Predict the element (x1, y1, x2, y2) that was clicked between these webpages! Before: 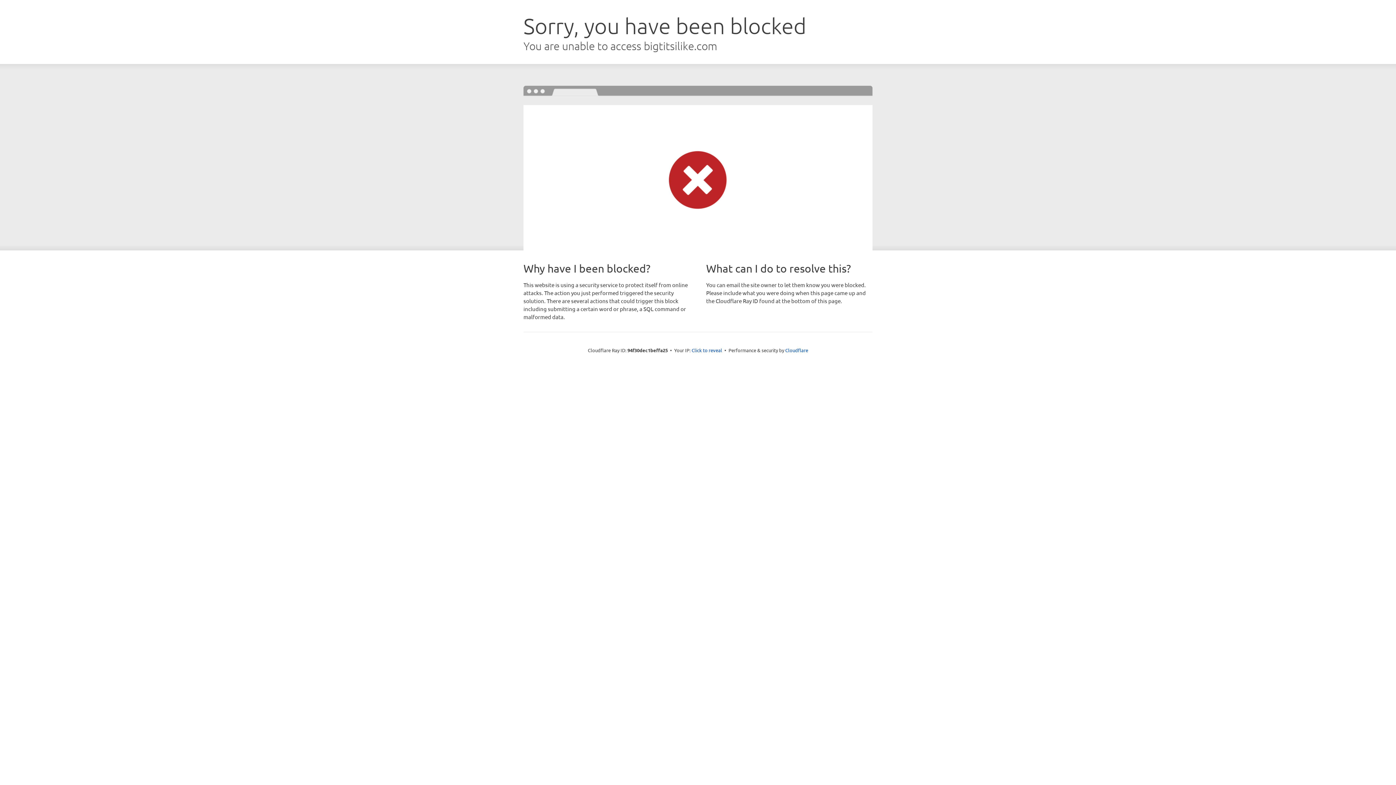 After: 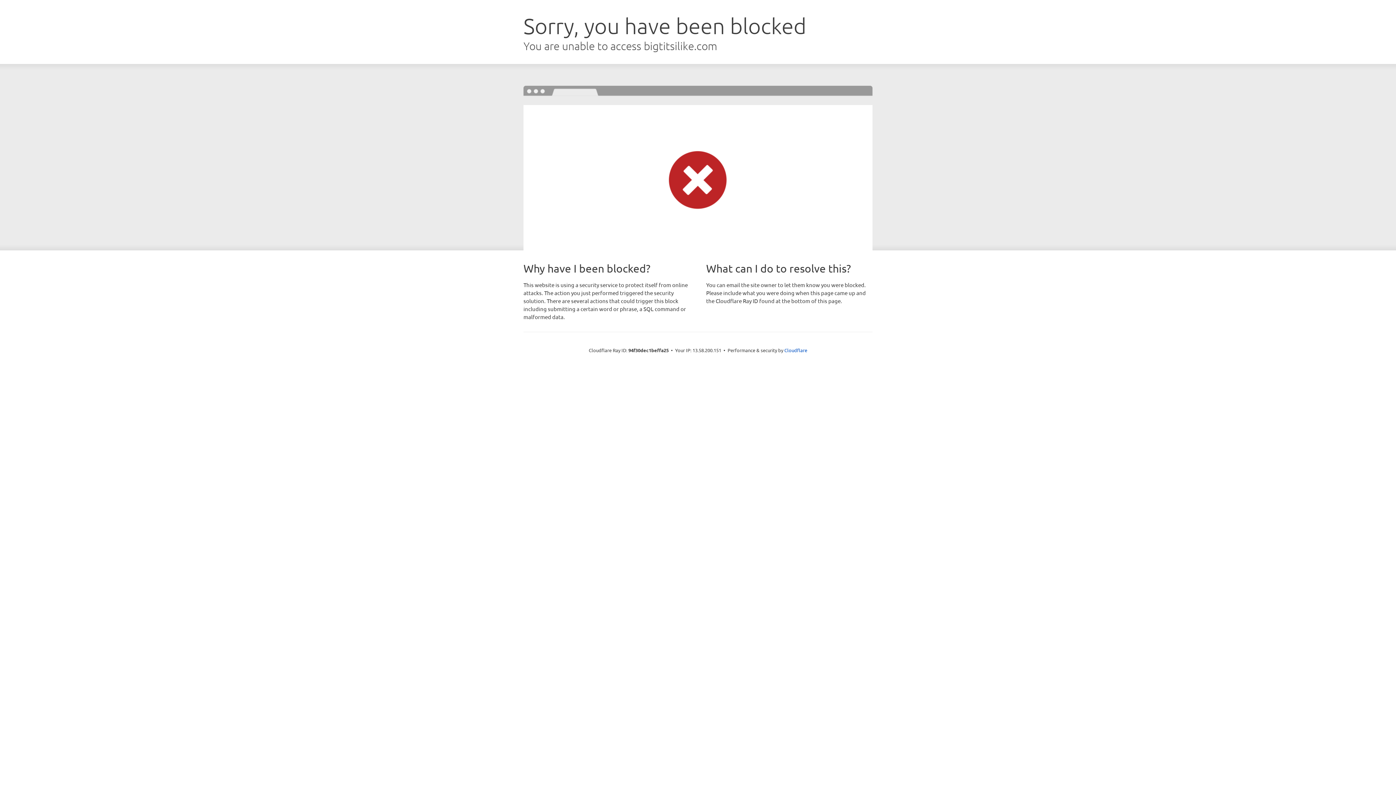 Action: bbox: (691, 346, 722, 353) label: Click to reveal